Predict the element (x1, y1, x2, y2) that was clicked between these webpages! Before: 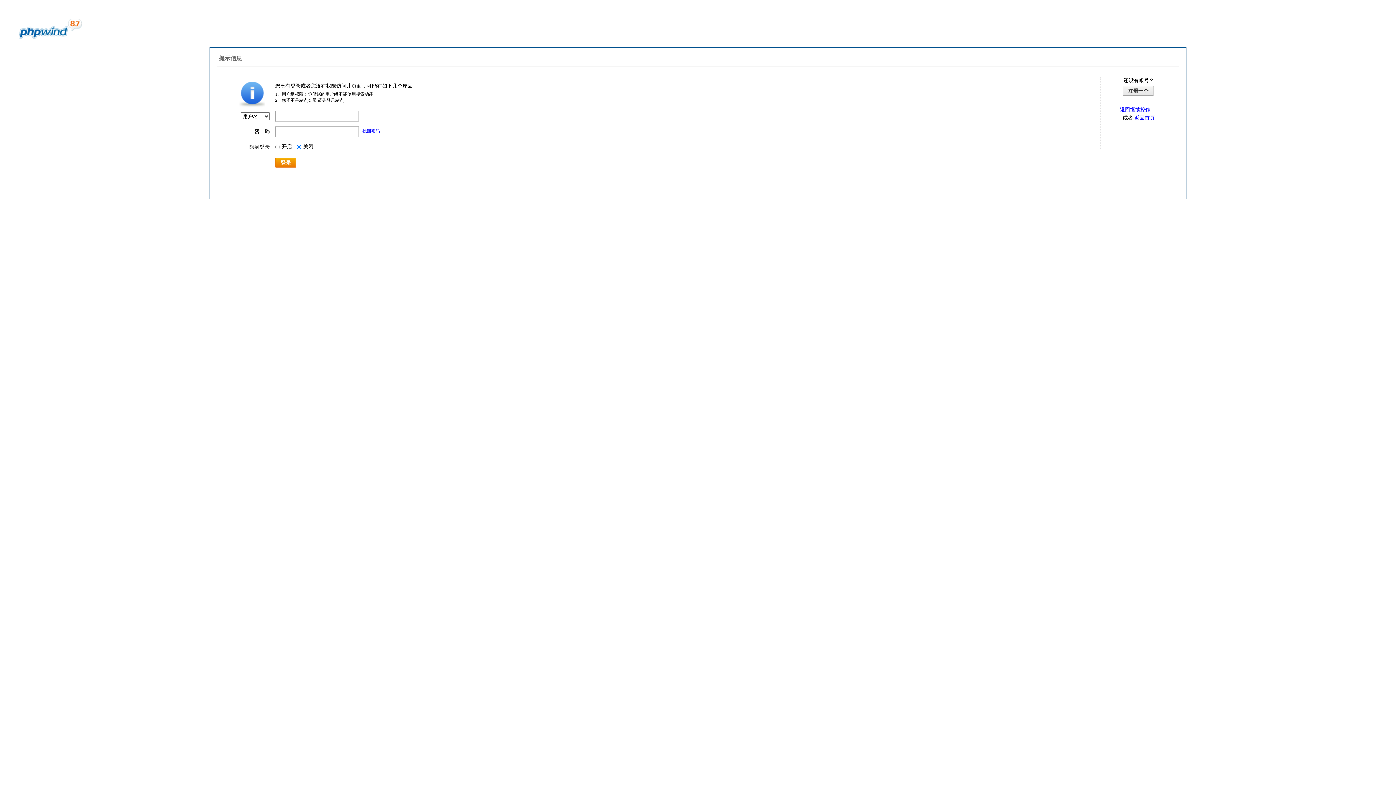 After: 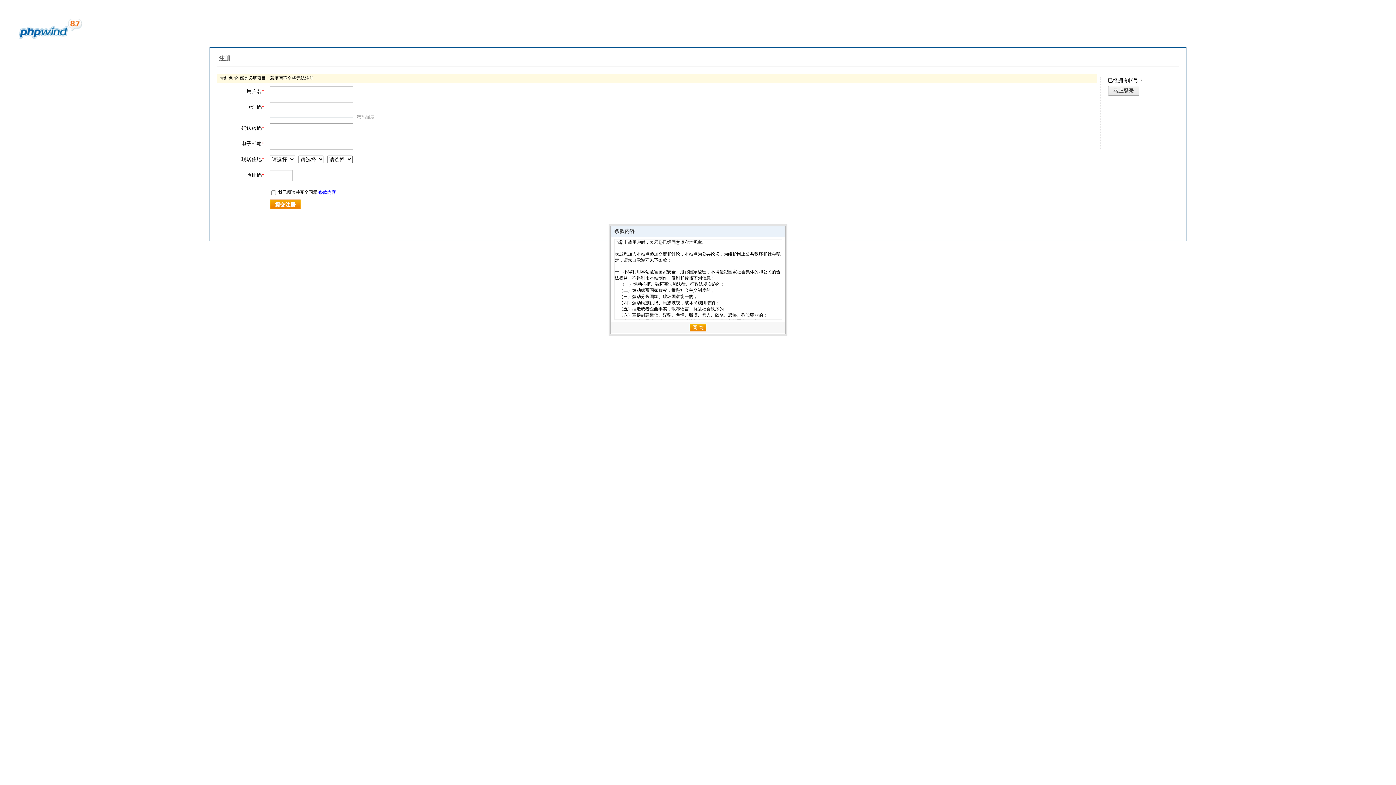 Action: label: 注册一个 bbox: (1122, 85, 1154, 95)